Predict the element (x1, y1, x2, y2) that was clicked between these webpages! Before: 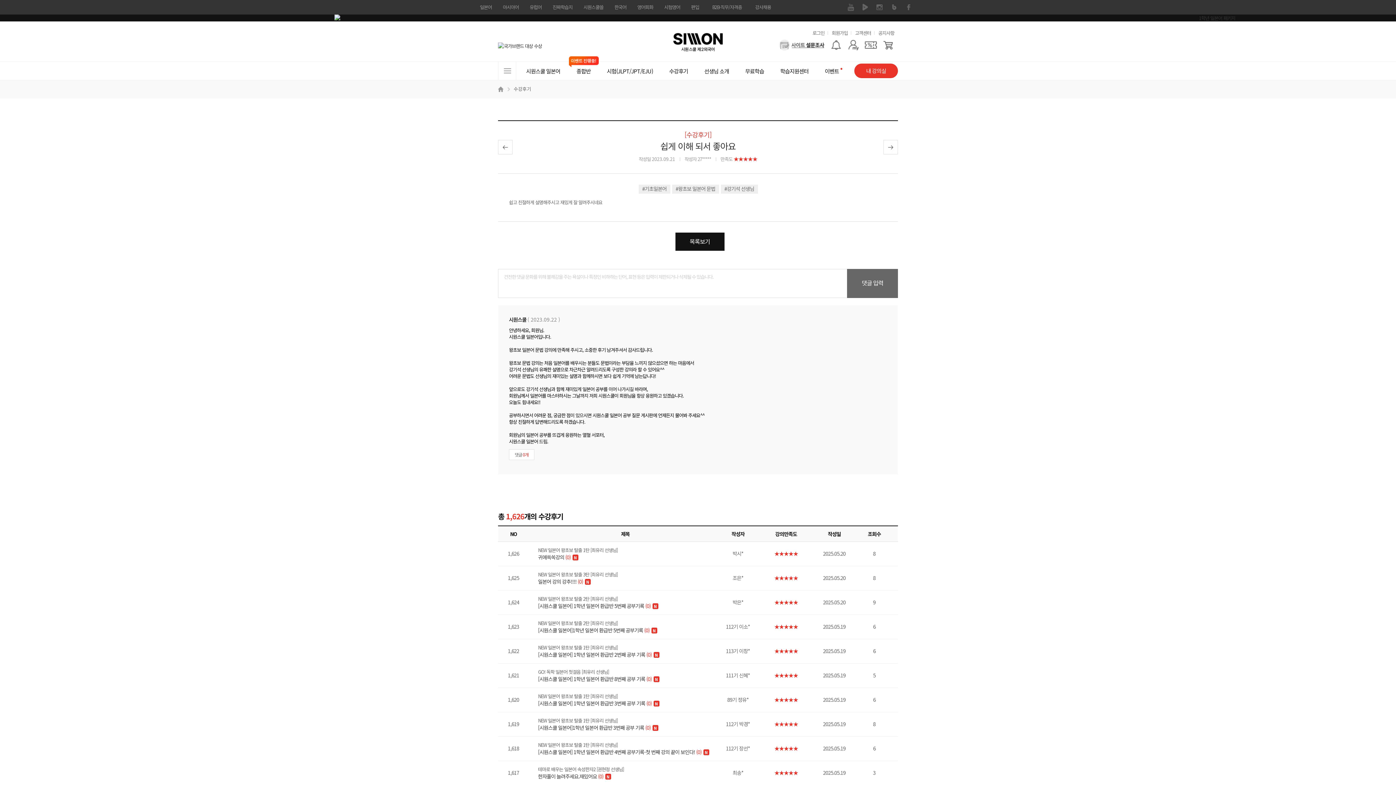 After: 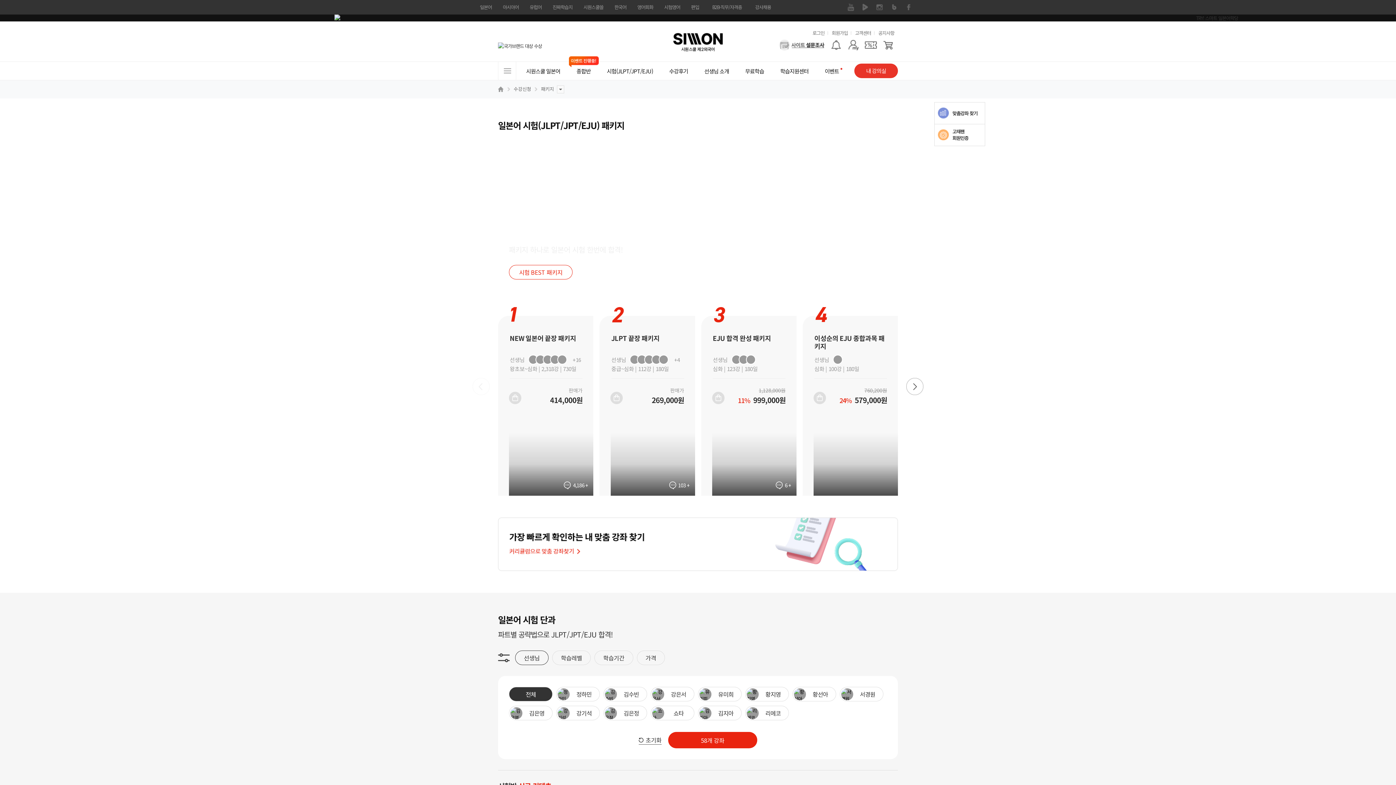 Action: label: 시험(JLPT/JPT/EJU) bbox: (598, 61, 661, 80)